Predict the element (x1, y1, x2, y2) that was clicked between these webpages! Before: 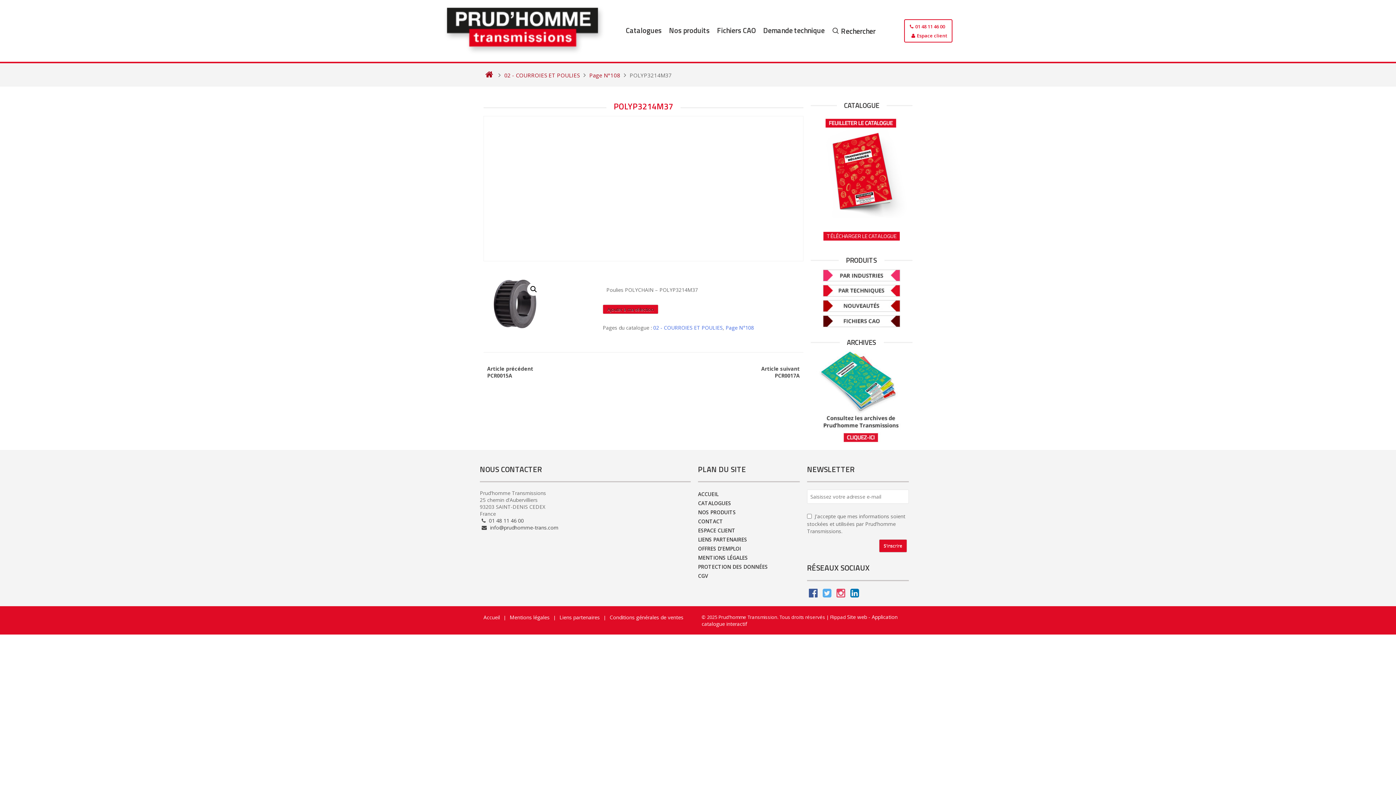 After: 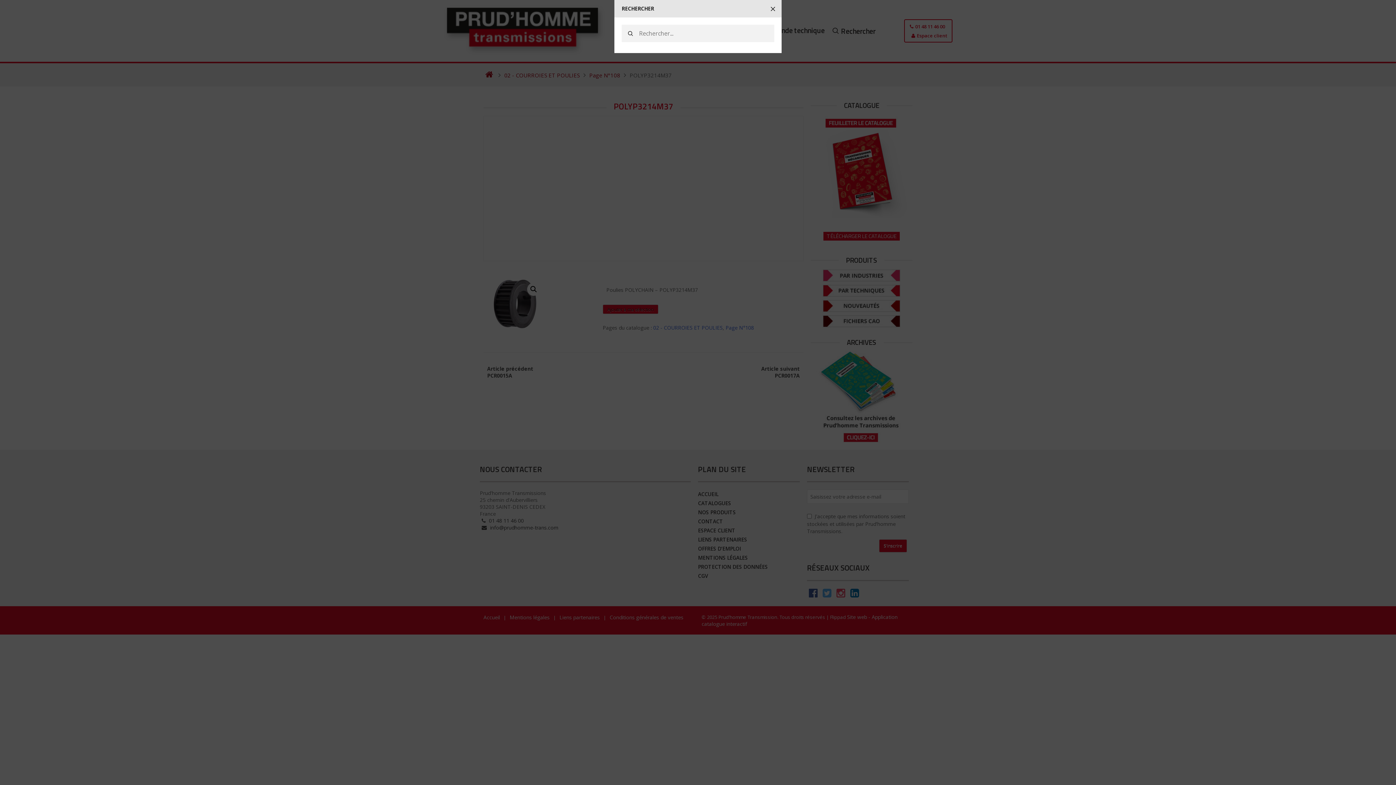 Action: bbox: (829, 23, 878, 38) label: Rechercher